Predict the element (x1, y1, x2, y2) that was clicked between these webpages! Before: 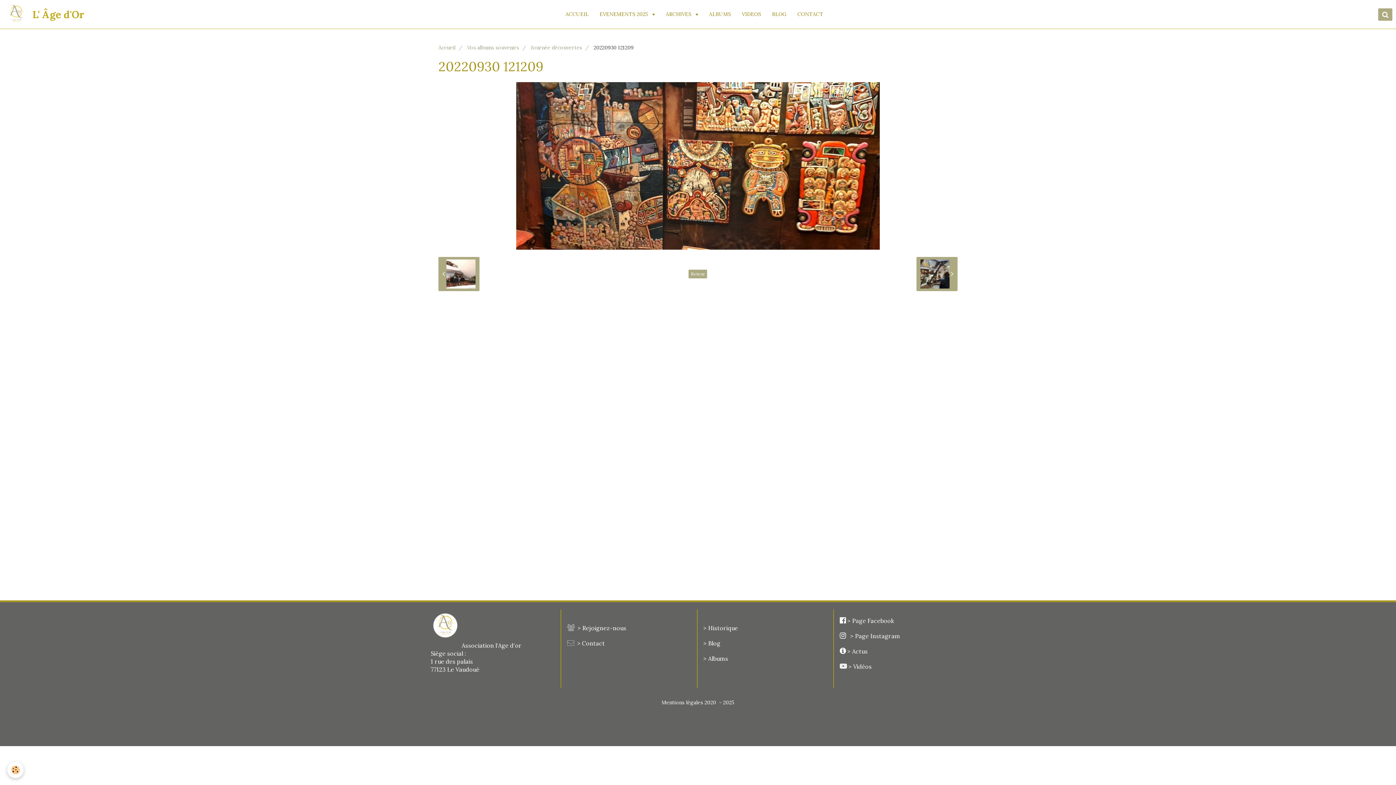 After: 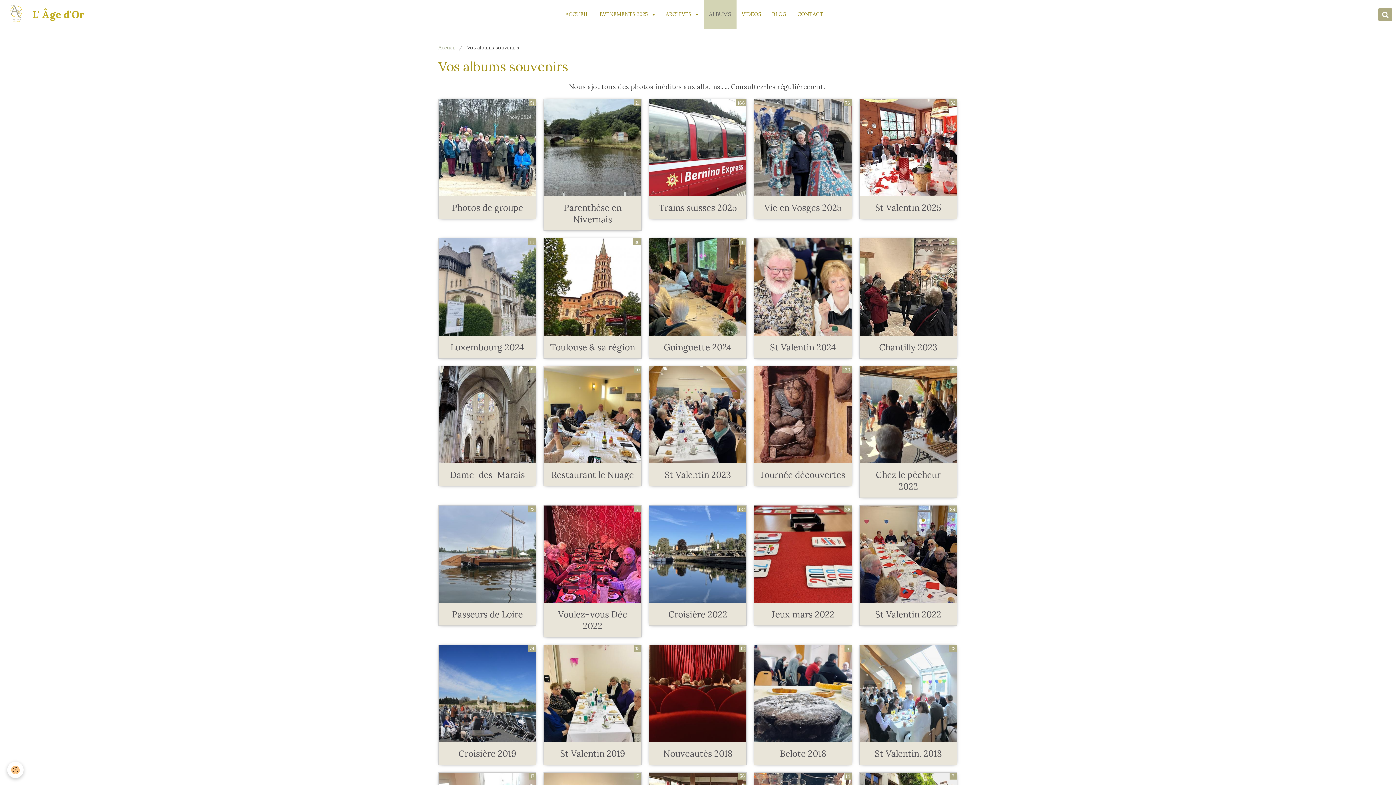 Action: label: > Albums bbox: (703, 655, 728, 662)